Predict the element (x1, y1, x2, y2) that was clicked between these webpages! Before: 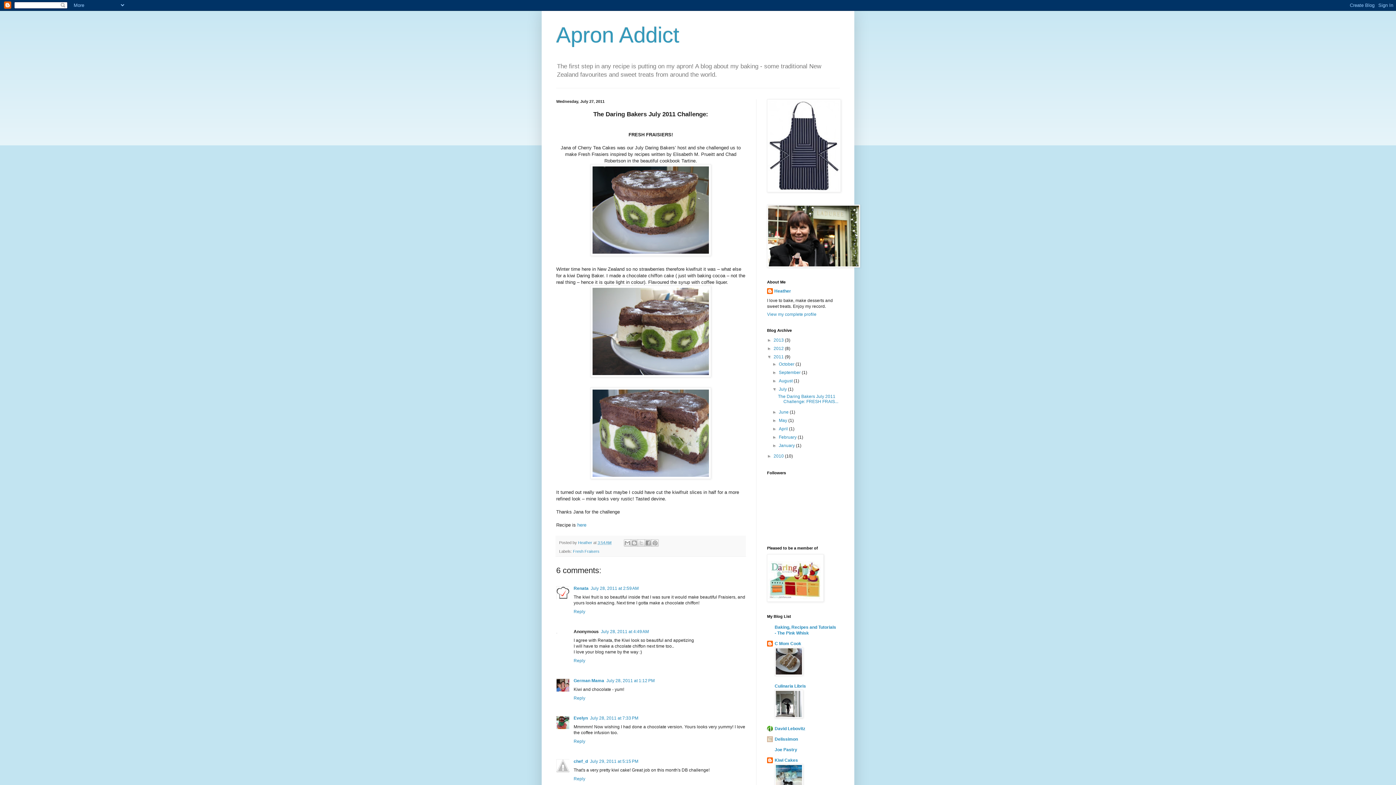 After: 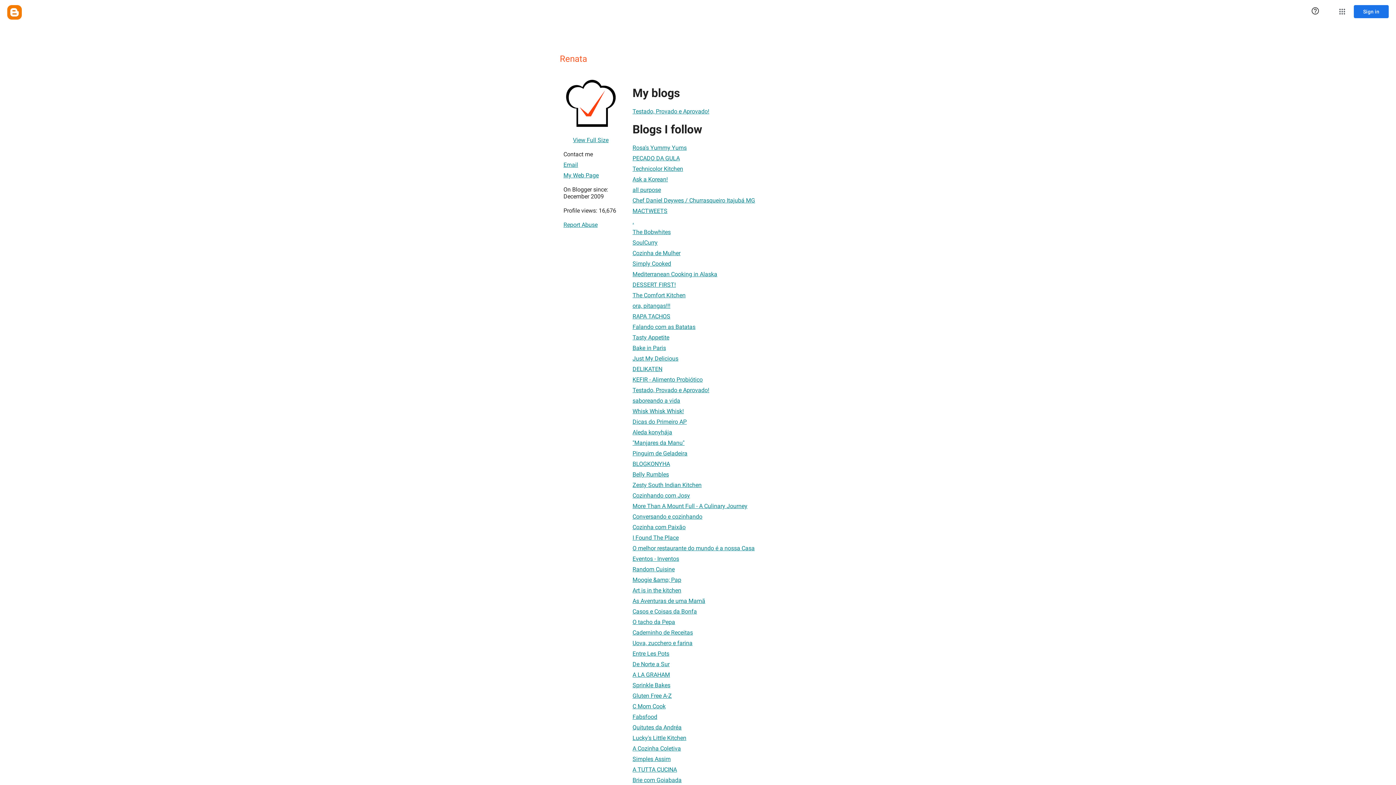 Action: bbox: (573, 586, 588, 591) label: Renata